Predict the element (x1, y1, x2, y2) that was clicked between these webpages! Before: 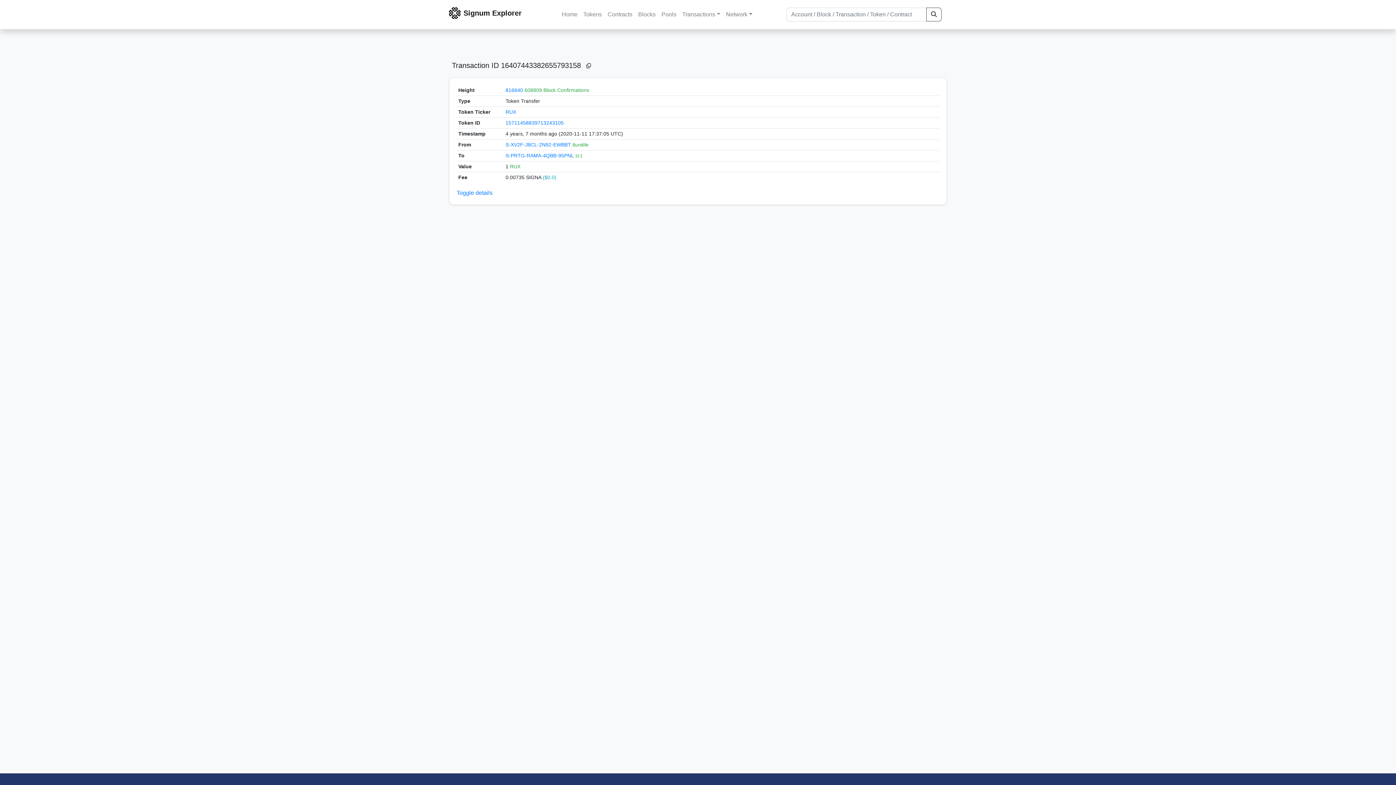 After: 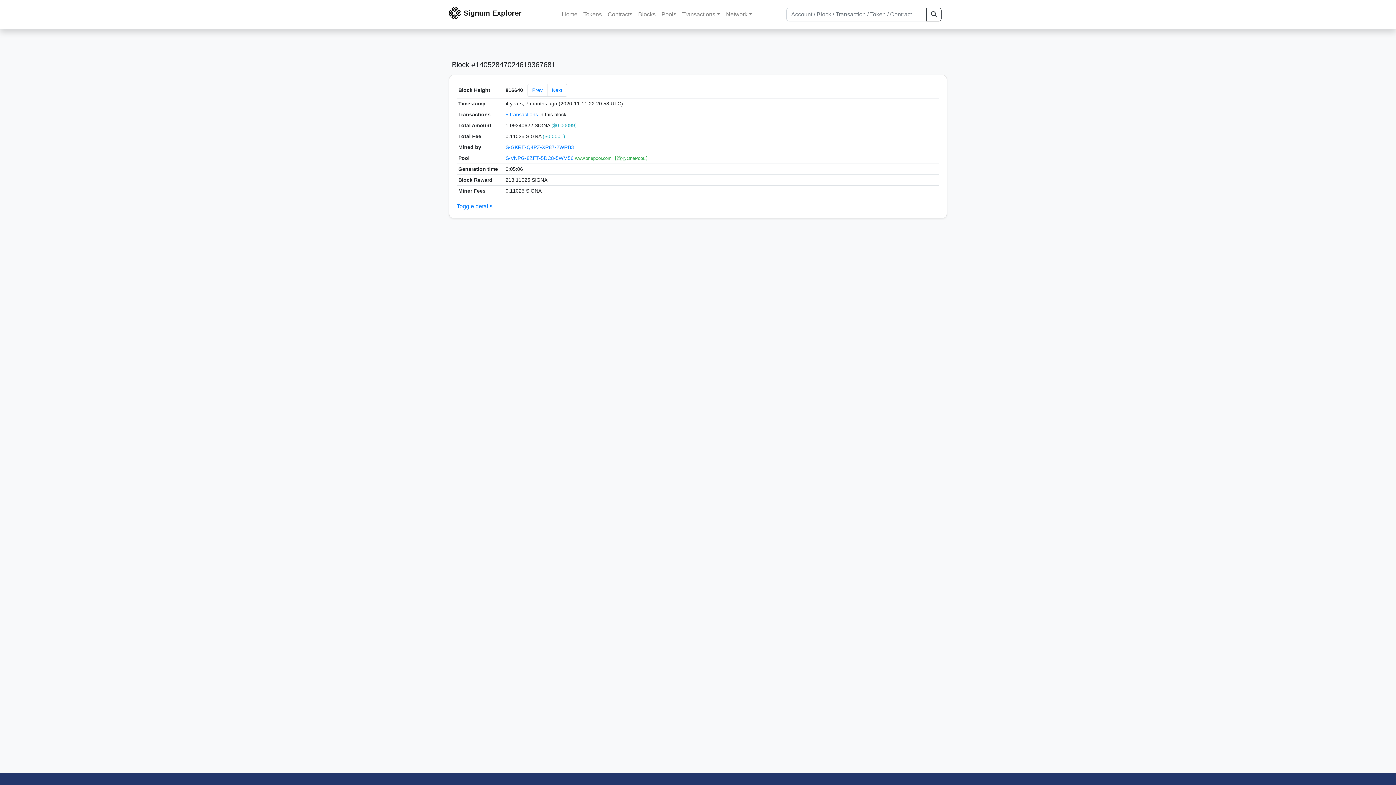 Action: bbox: (505, 87, 523, 93) label: 816640